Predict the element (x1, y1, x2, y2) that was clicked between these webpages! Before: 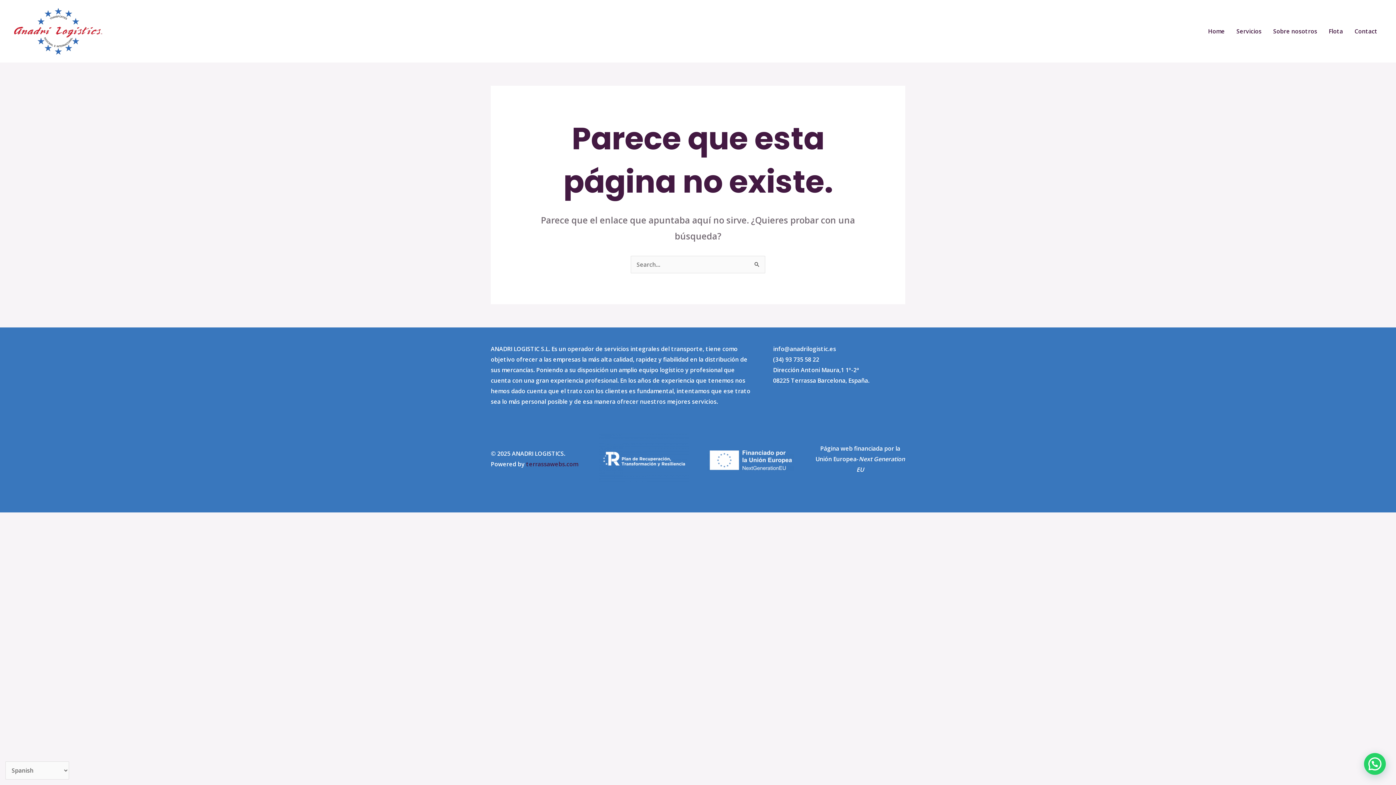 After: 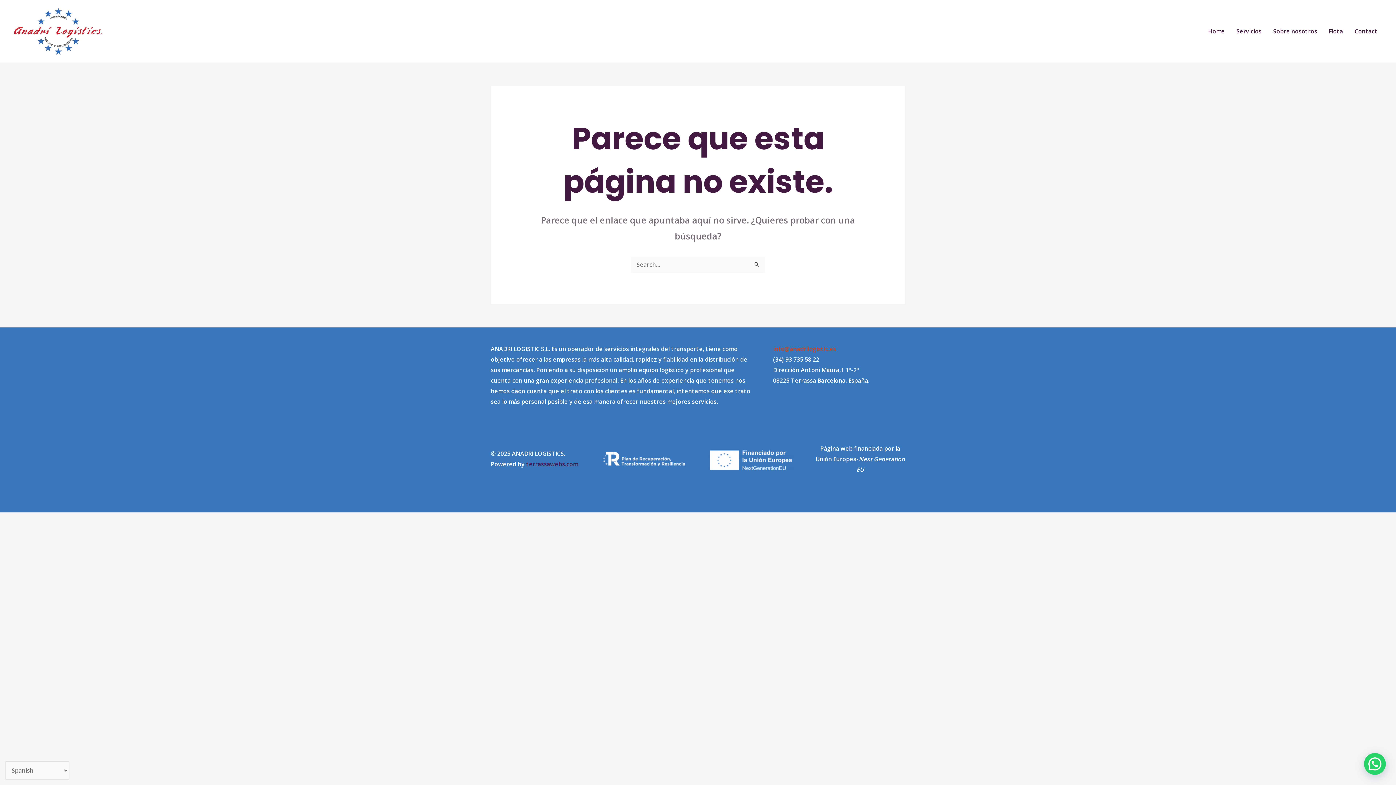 Action: bbox: (773, 345, 836, 353) label: info@anadrilogistic.es